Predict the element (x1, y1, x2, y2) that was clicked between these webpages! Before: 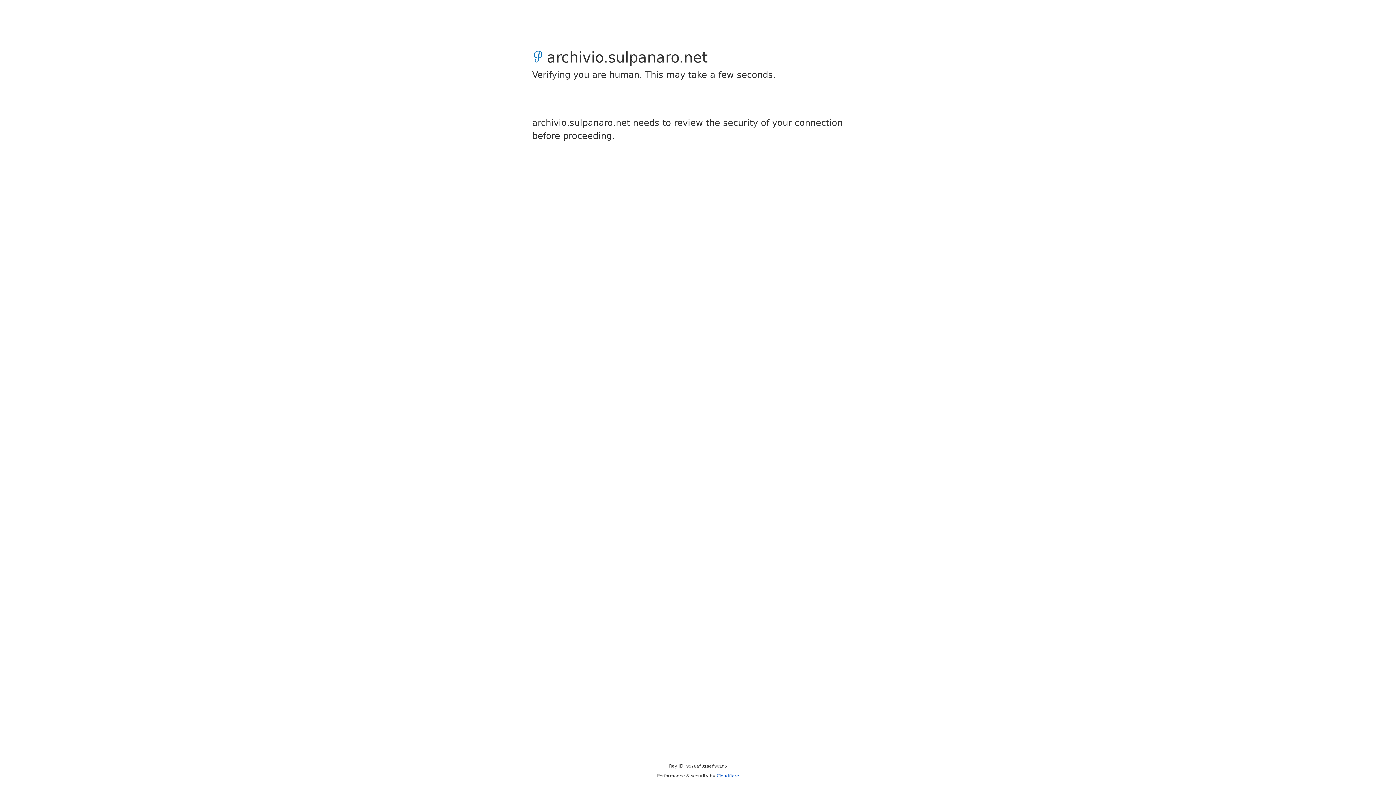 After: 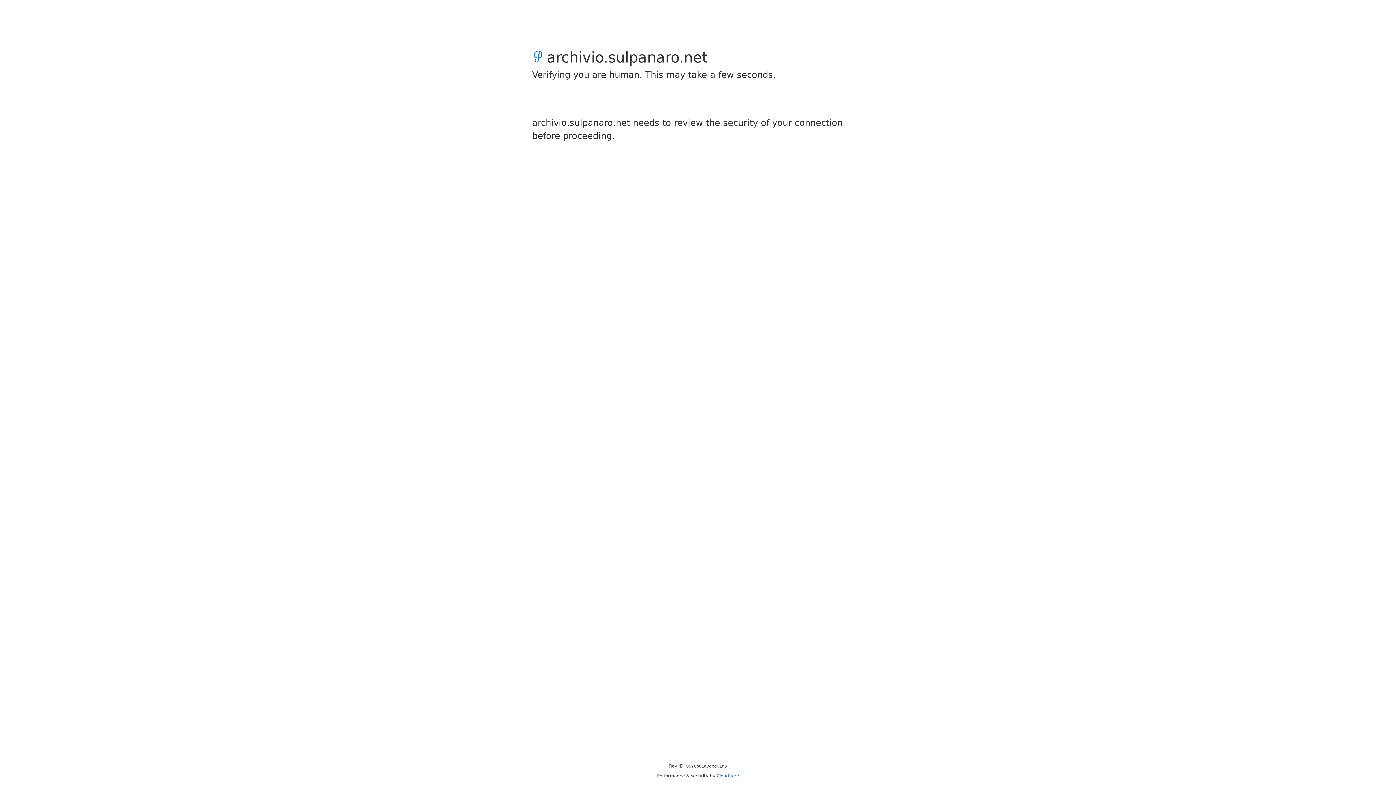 Action: bbox: (716, 773, 739, 778) label: Cloudflare